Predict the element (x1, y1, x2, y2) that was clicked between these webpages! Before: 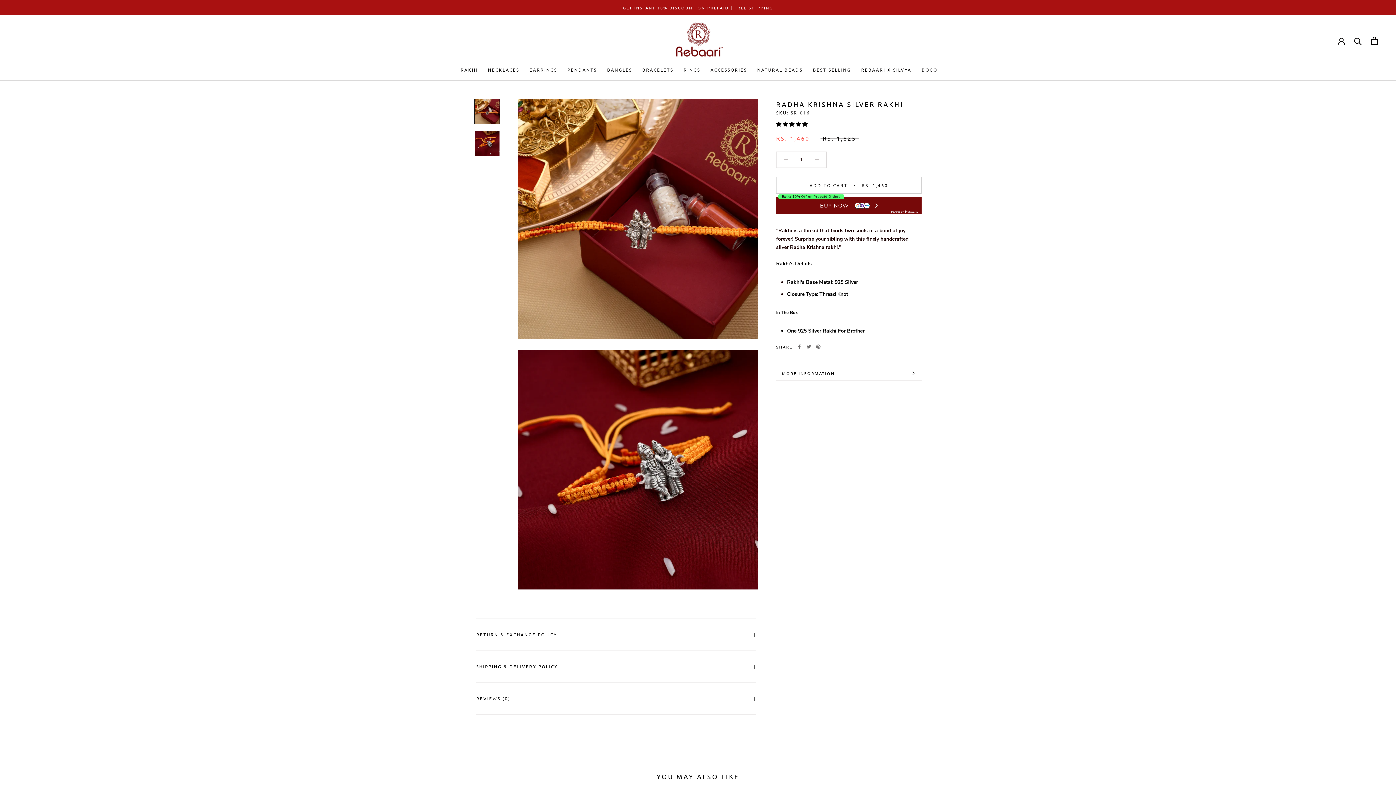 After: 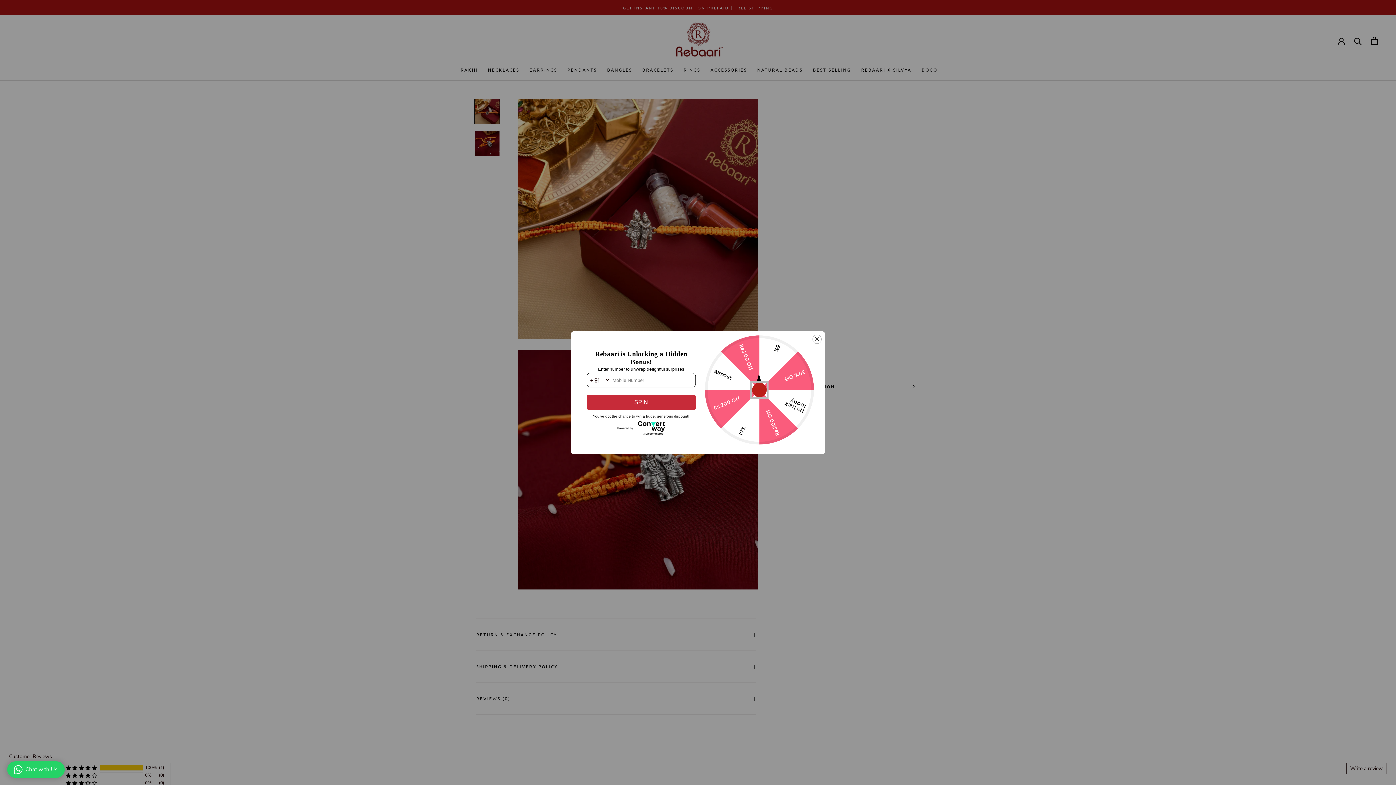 Action: bbox: (476, 651, 756, 682) label: SHIPPING & DELIVERY POLICY